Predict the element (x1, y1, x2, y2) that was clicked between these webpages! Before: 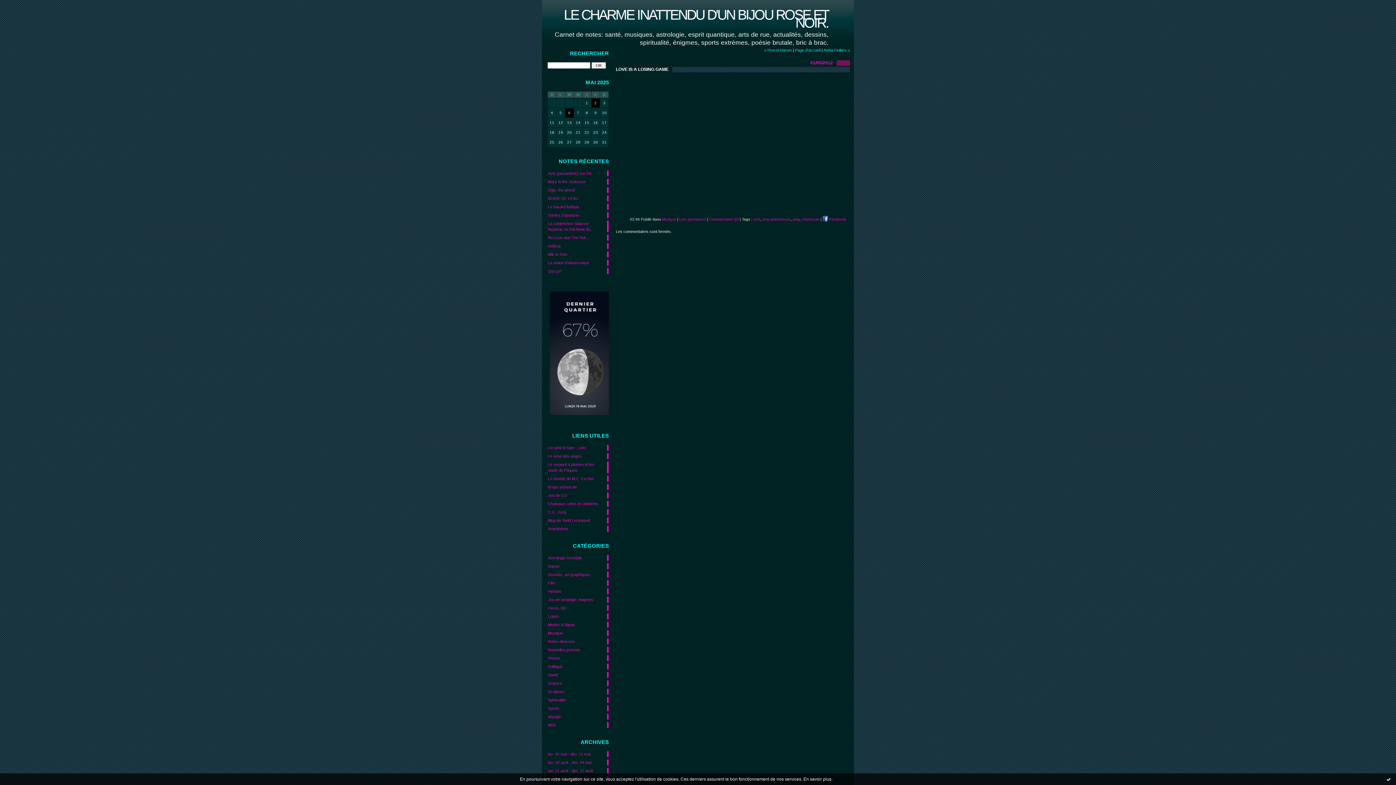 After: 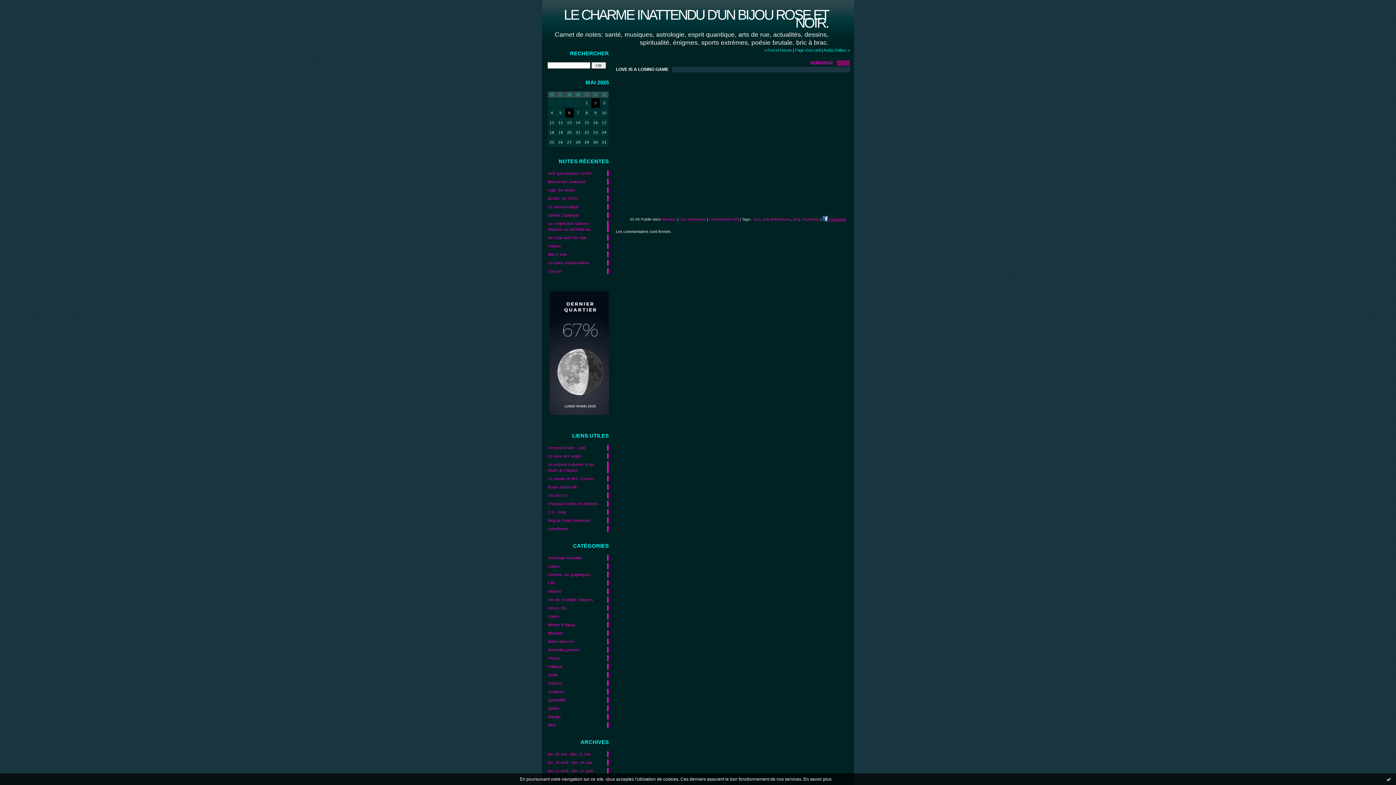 Action: label:  Facebook bbox: (822, 217, 846, 221)